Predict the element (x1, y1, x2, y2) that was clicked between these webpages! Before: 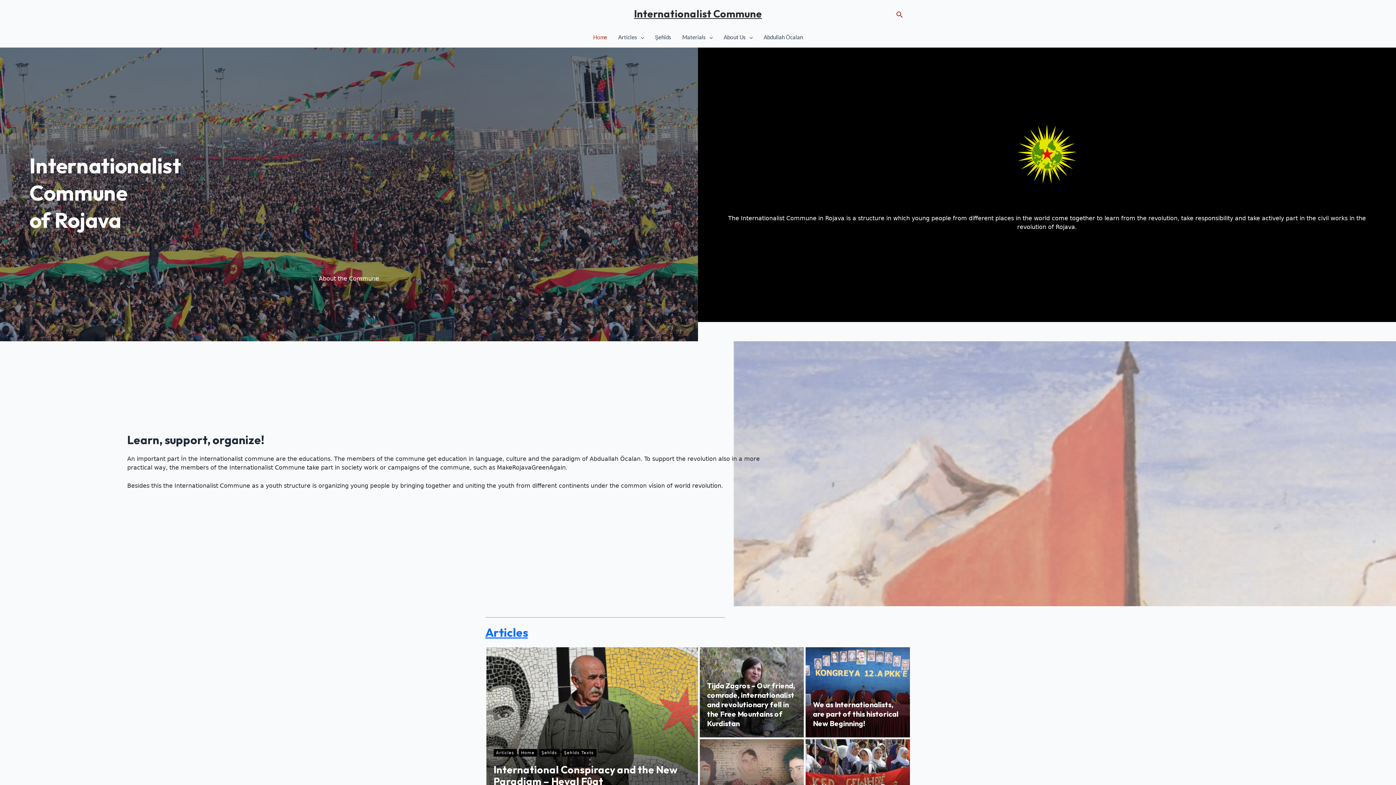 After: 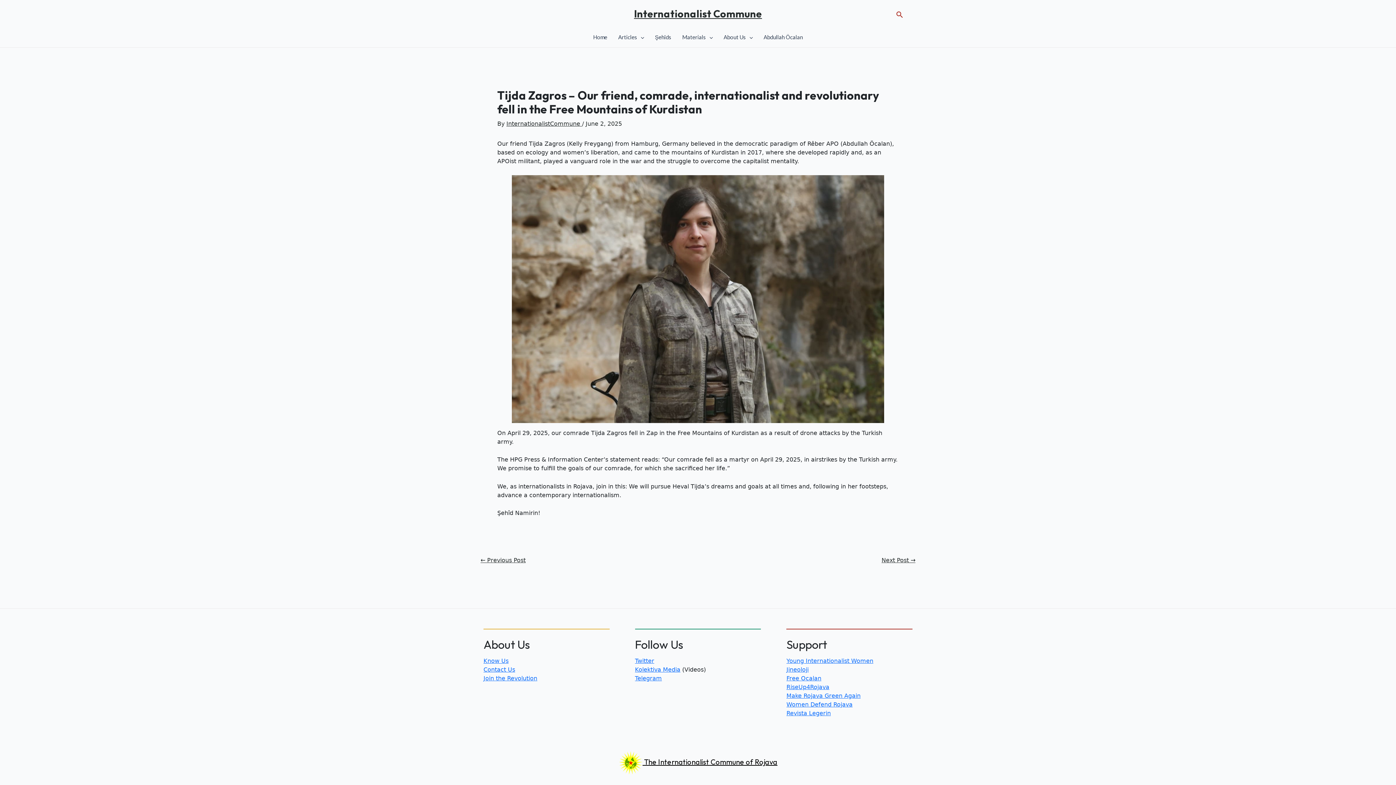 Action: bbox: (707, 681, 795, 728) label: Tijda Zagros – Our friend, comrade, internationalist and revolutionary fell in the Free Mountains of Kurdistan